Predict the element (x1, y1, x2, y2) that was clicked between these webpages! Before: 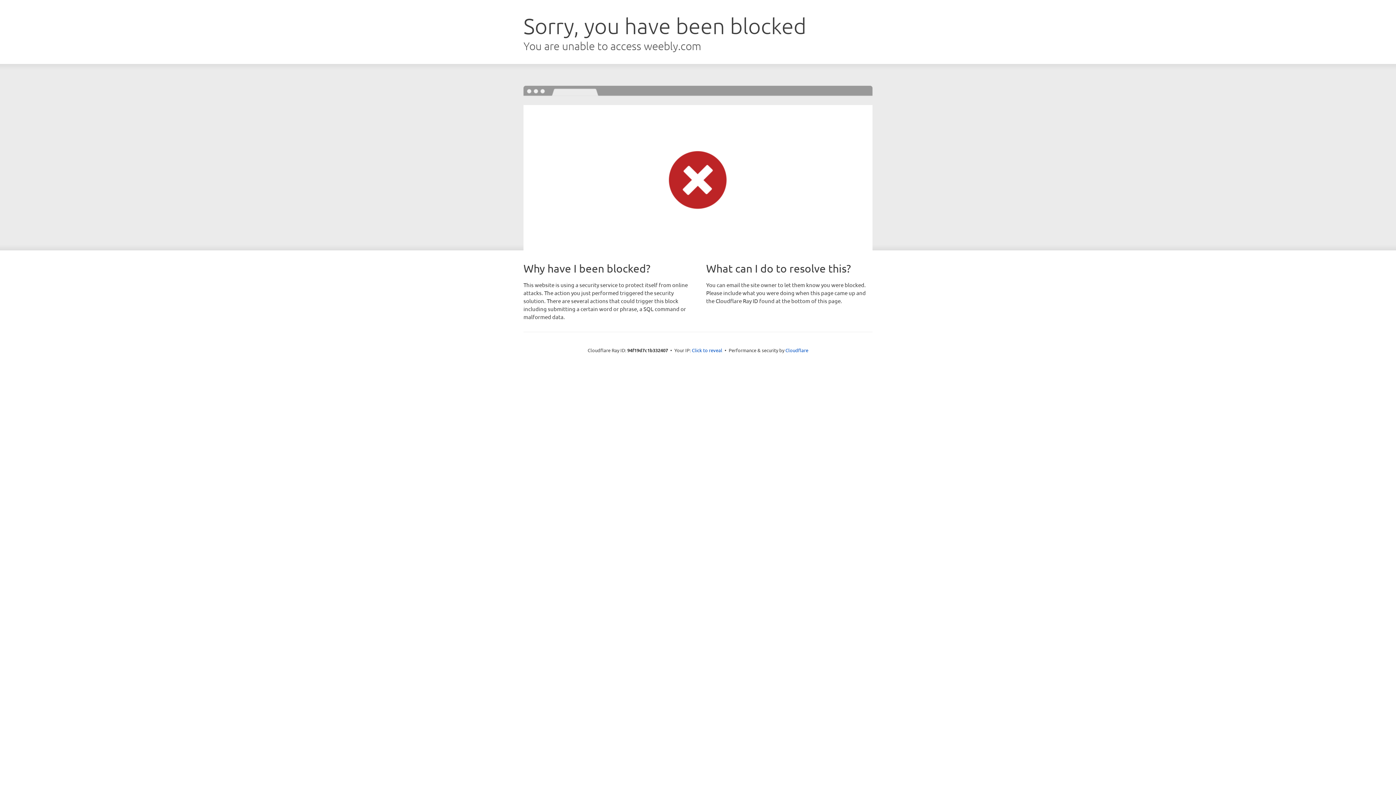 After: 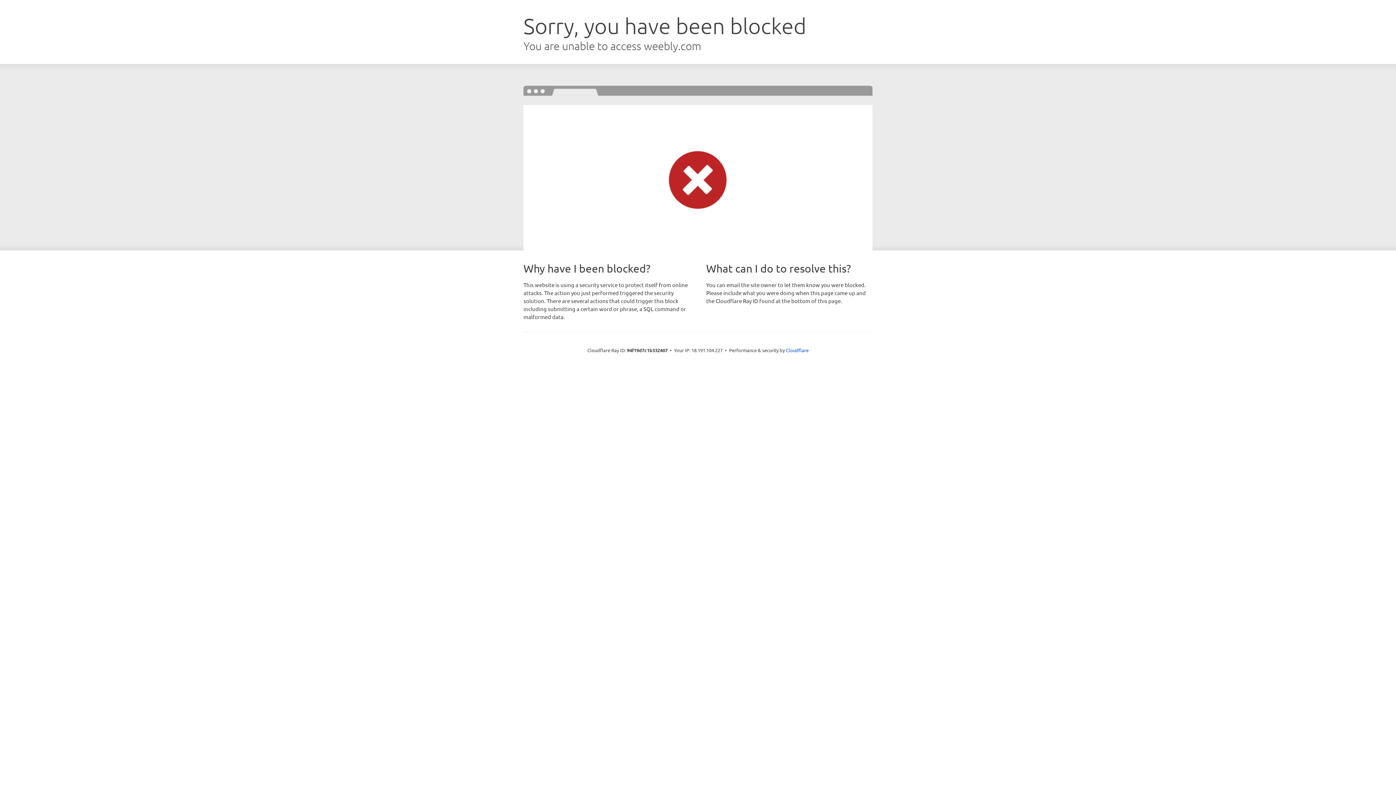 Action: label: Click to reveal bbox: (692, 346, 722, 353)